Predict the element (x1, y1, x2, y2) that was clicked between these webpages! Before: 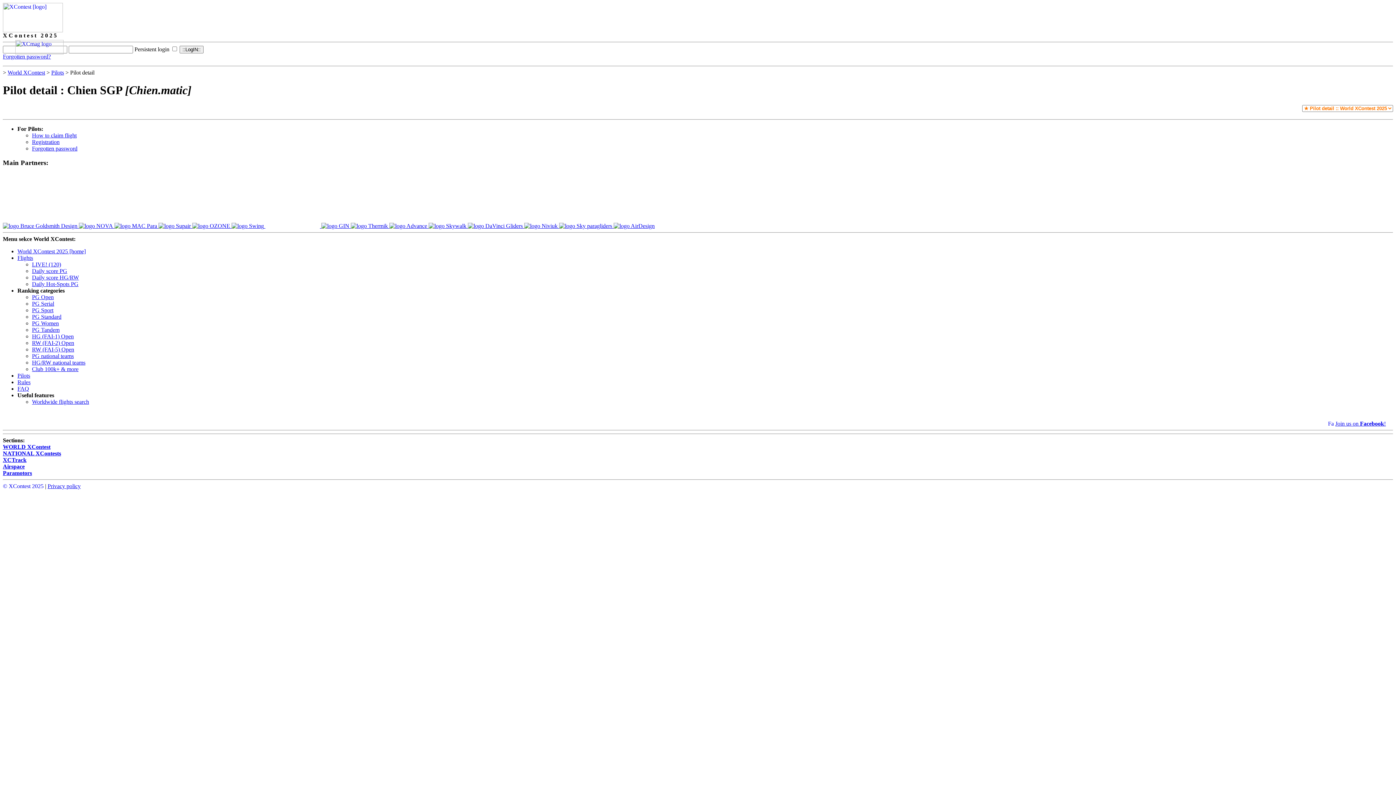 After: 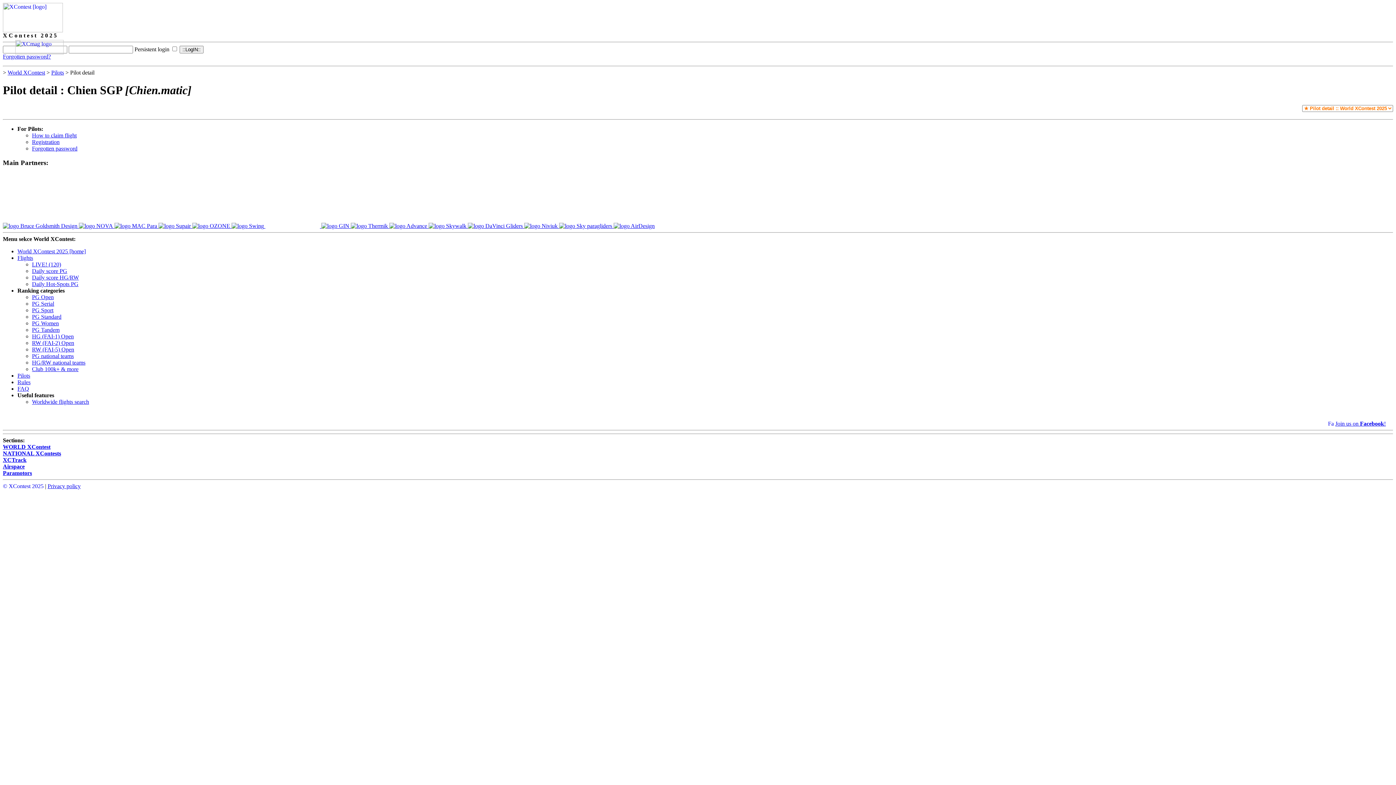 Action: label:   bbox: (468, 223, 524, 229)